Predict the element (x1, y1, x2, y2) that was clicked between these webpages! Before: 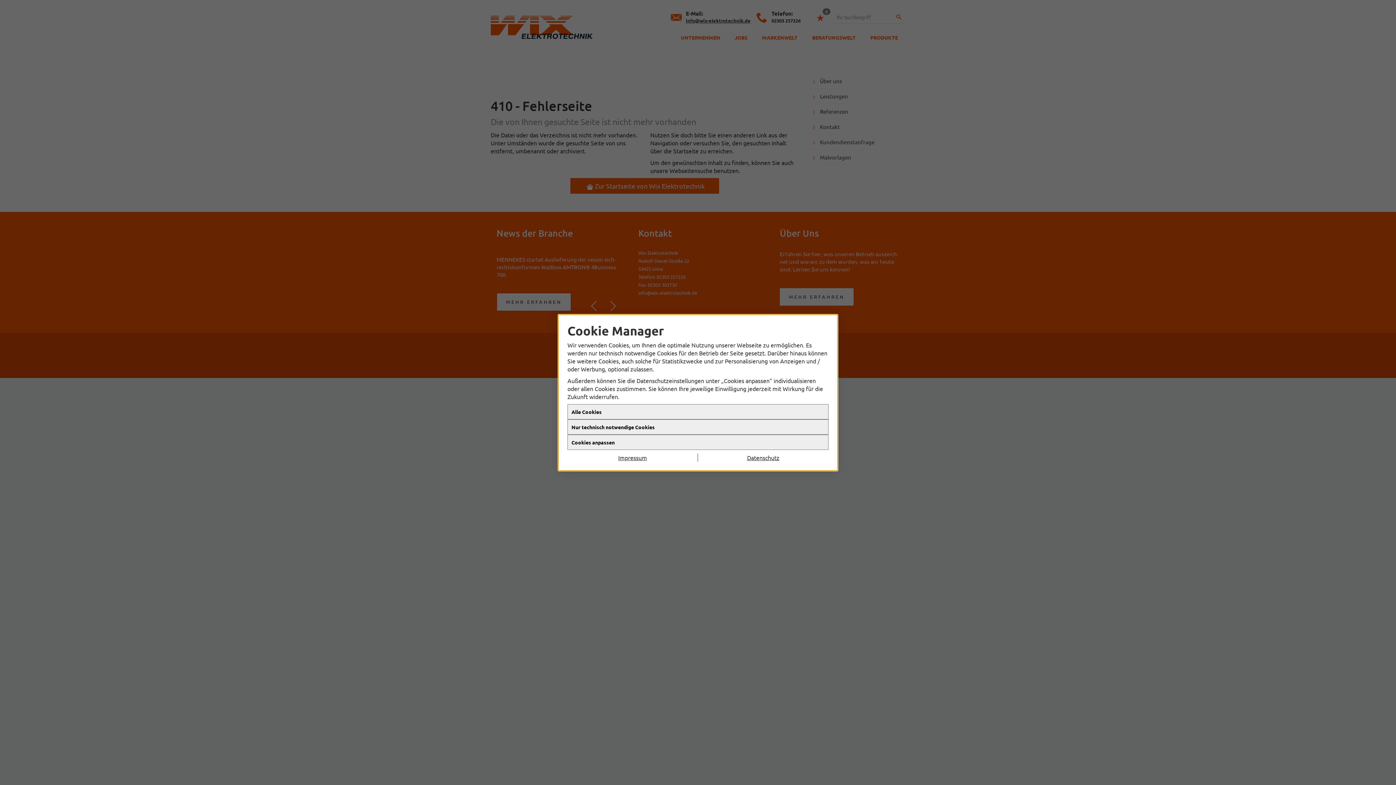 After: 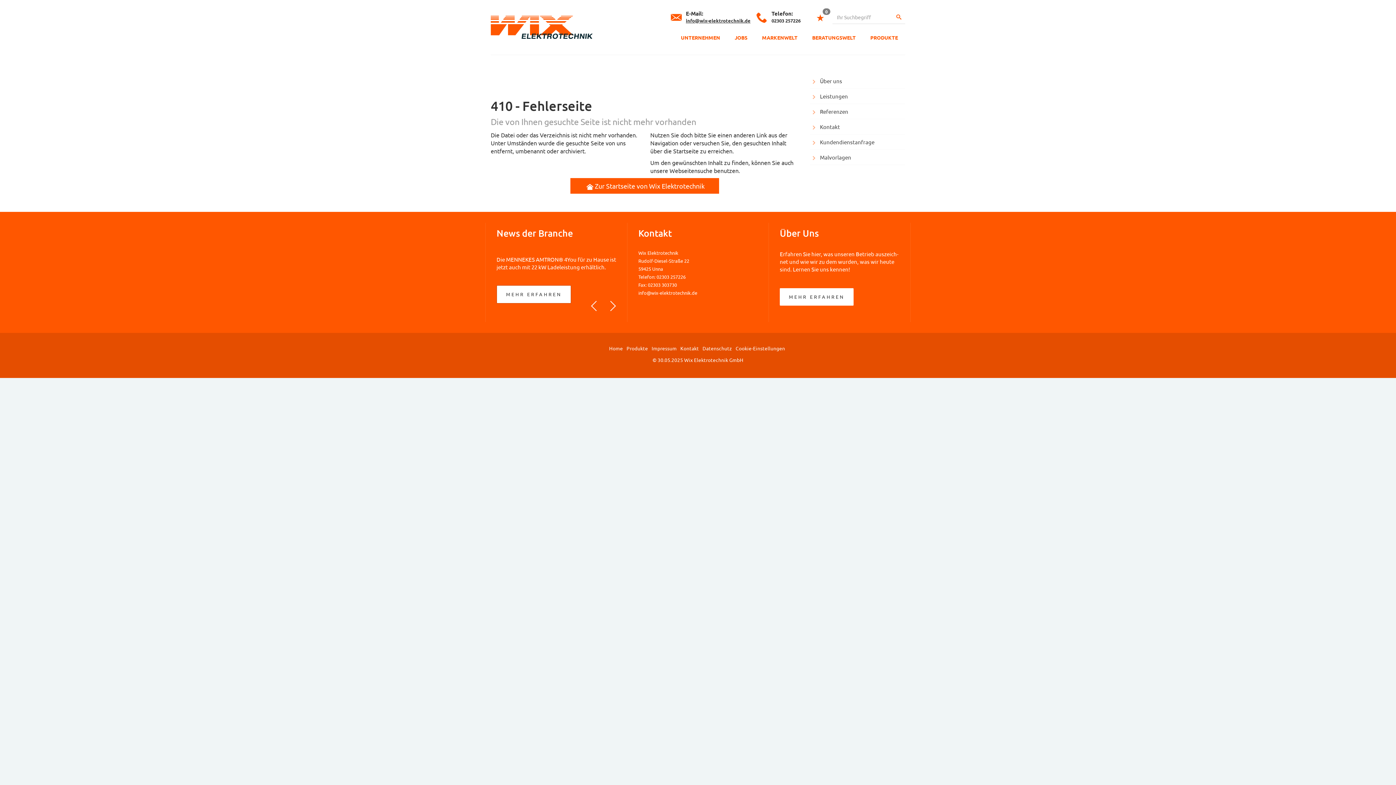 Action: bbox: (567, 419, 828, 434) label: Nur technisch notwendige Cookies